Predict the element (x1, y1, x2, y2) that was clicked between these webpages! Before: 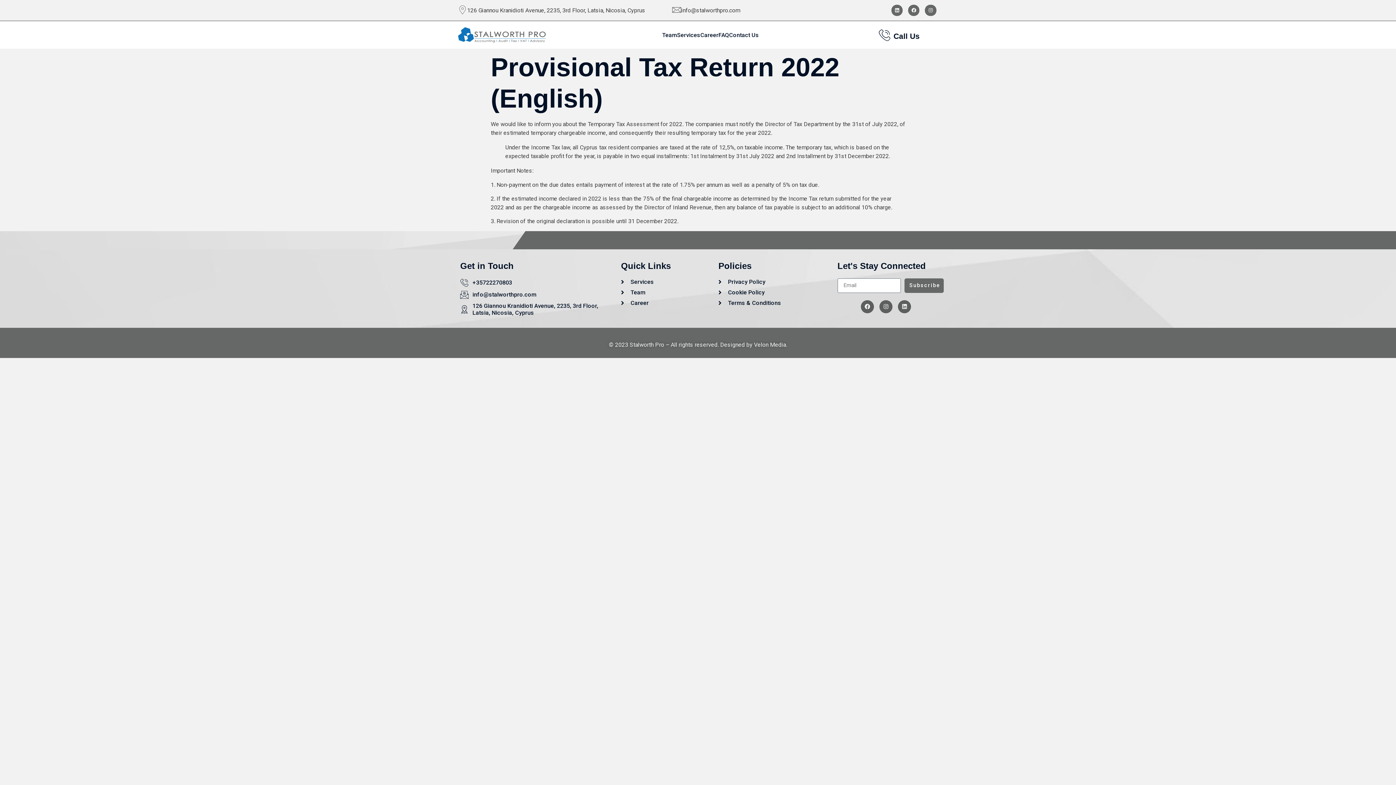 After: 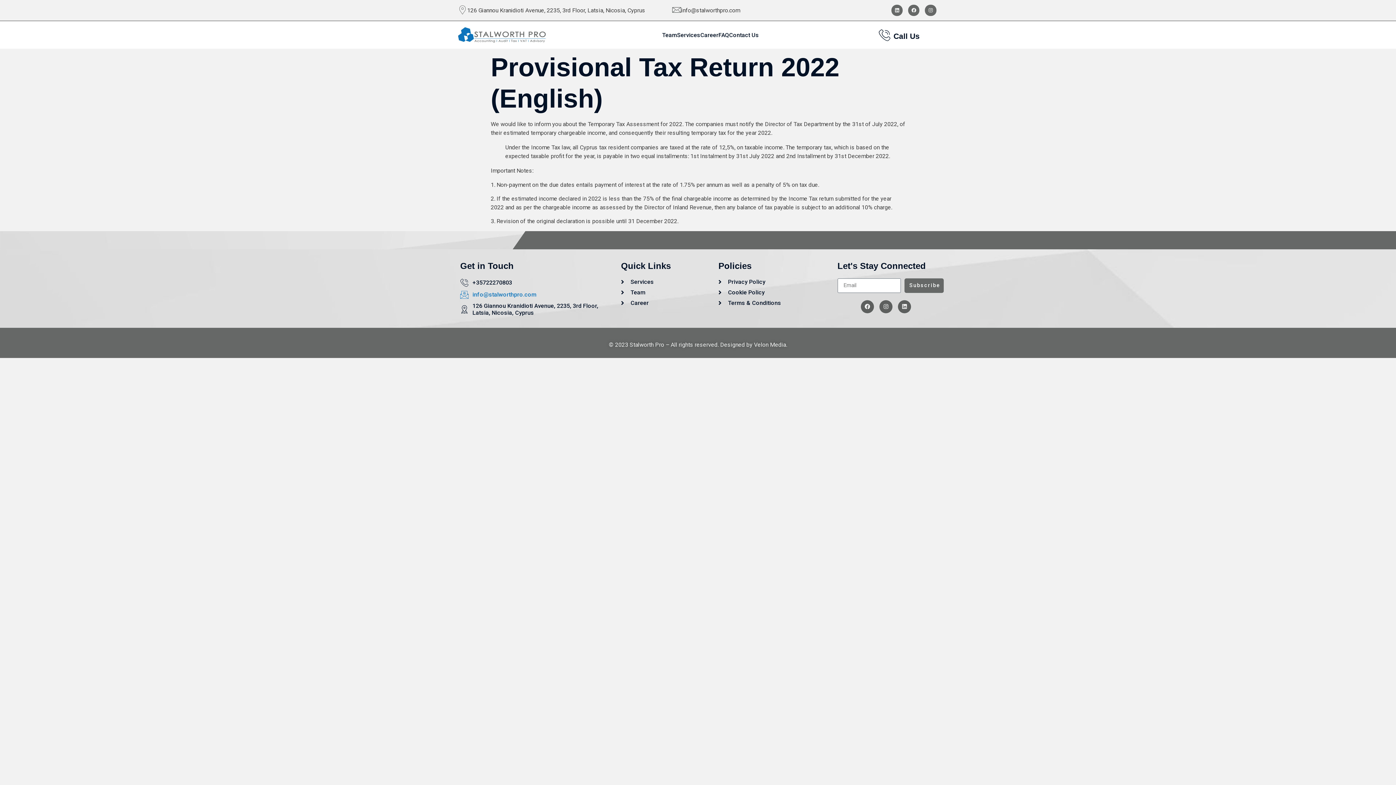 Action: bbox: (460, 290, 609, 298) label: info@stalworthpro.com